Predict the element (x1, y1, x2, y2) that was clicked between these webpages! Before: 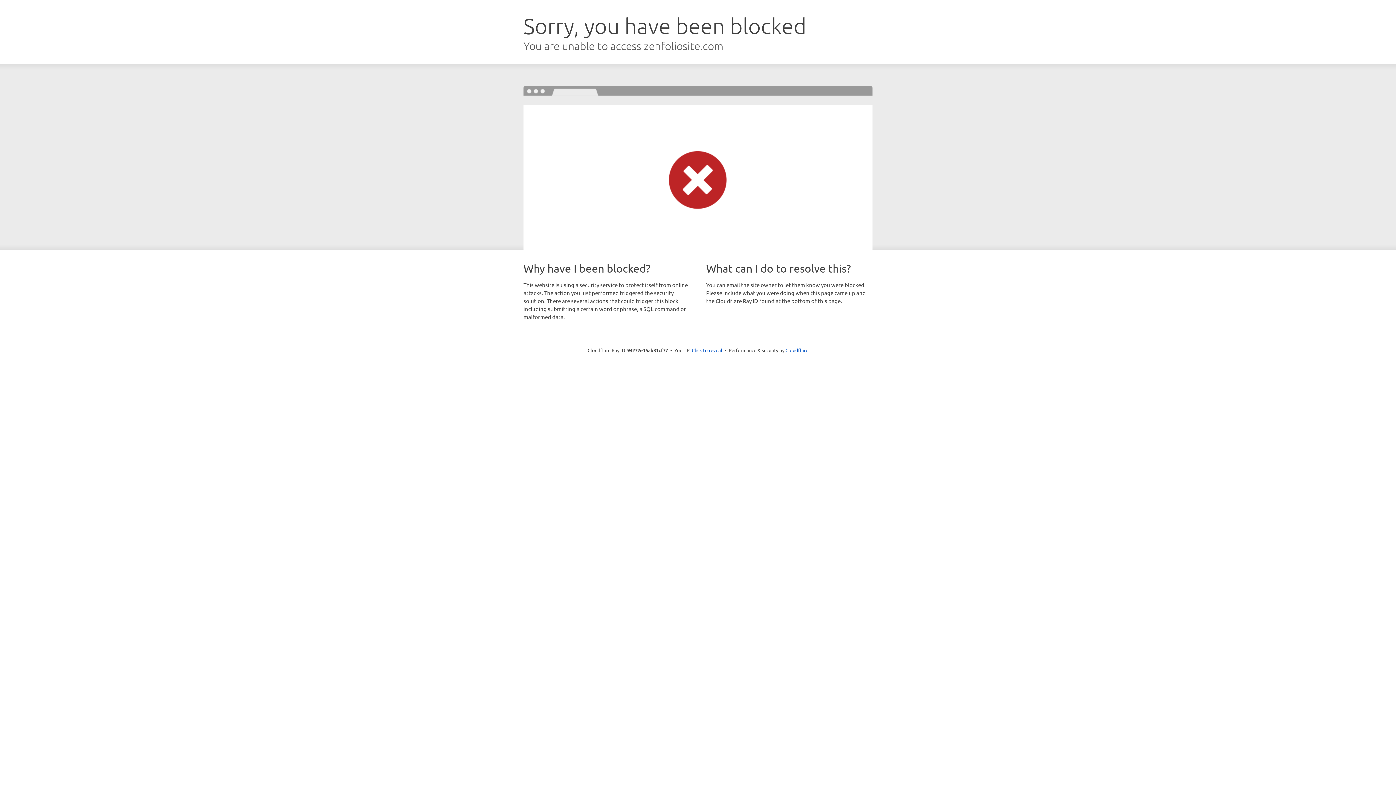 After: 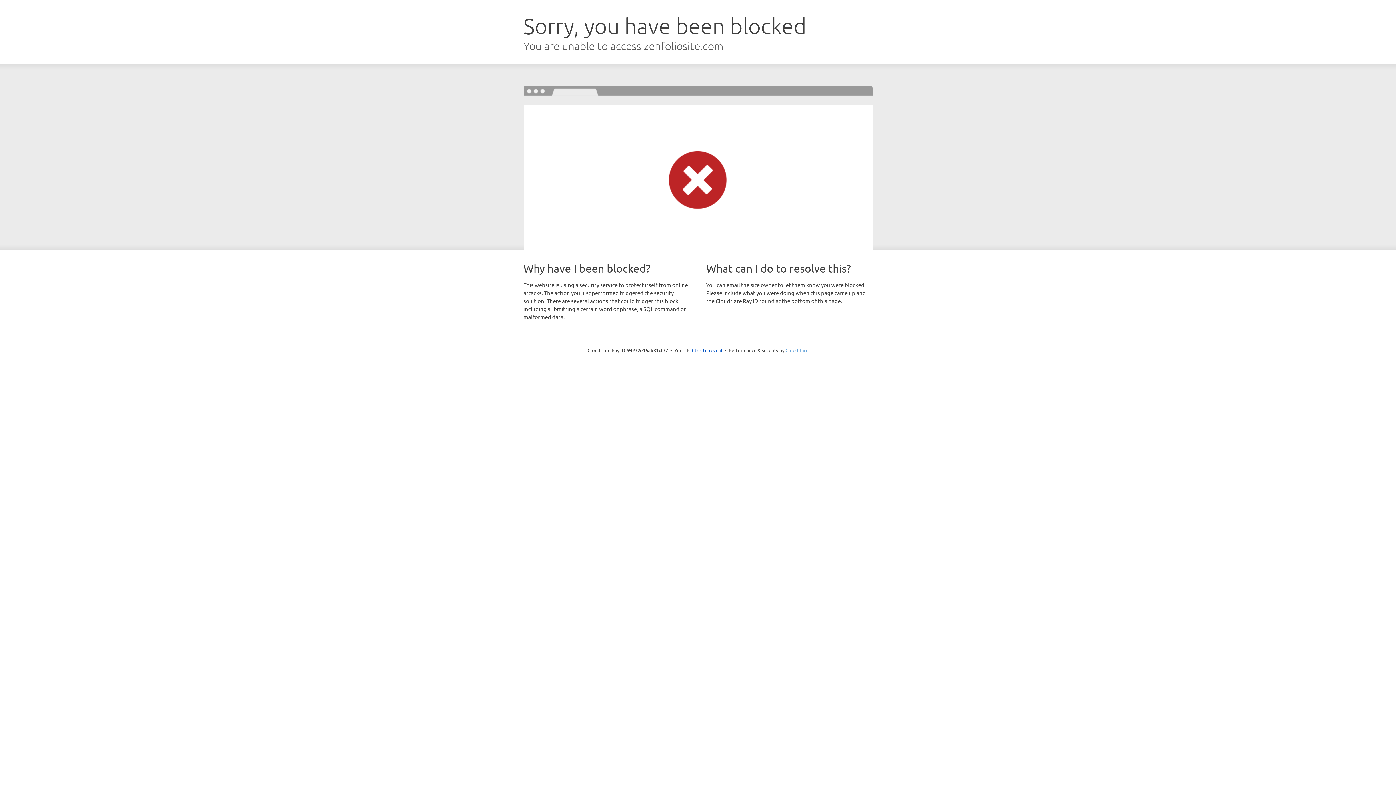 Action: bbox: (785, 347, 808, 353) label: Cloudflare